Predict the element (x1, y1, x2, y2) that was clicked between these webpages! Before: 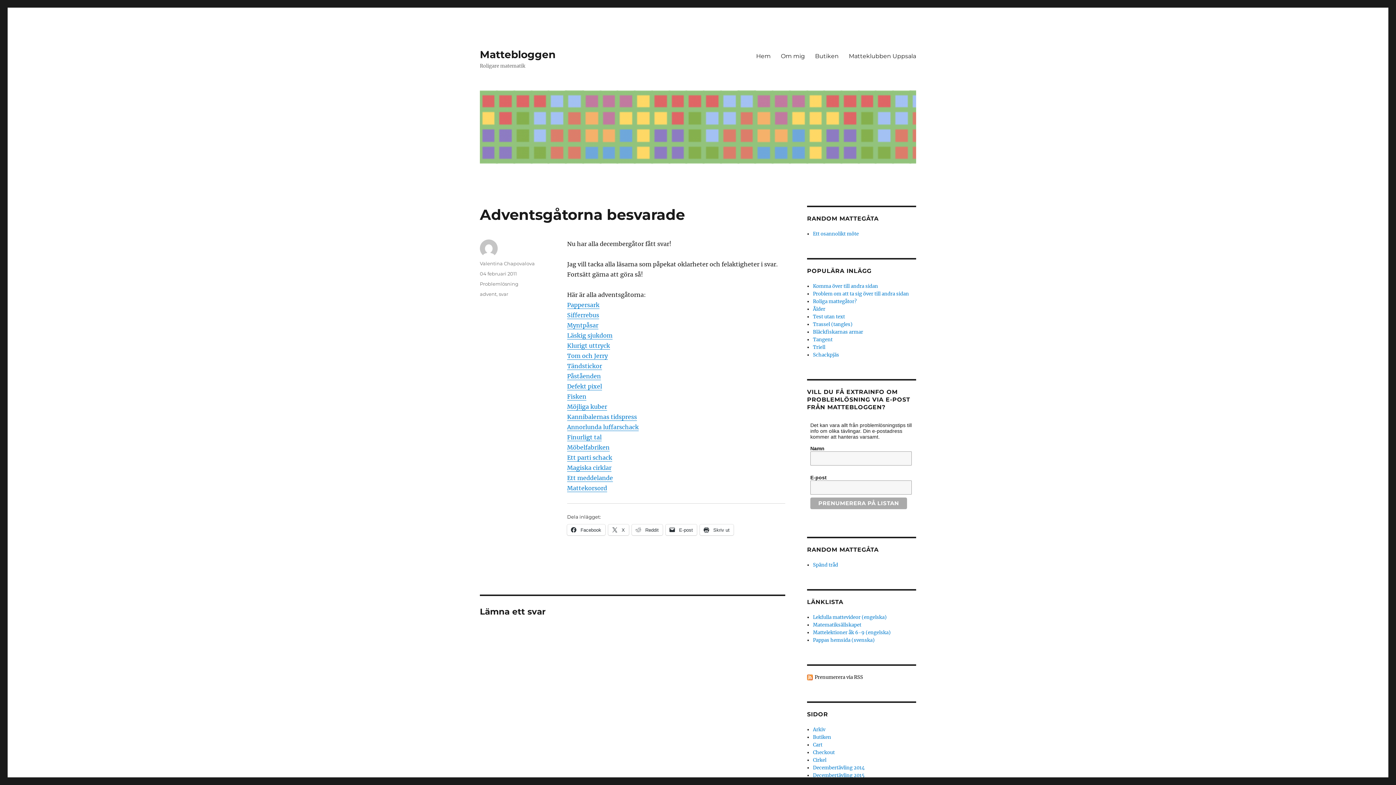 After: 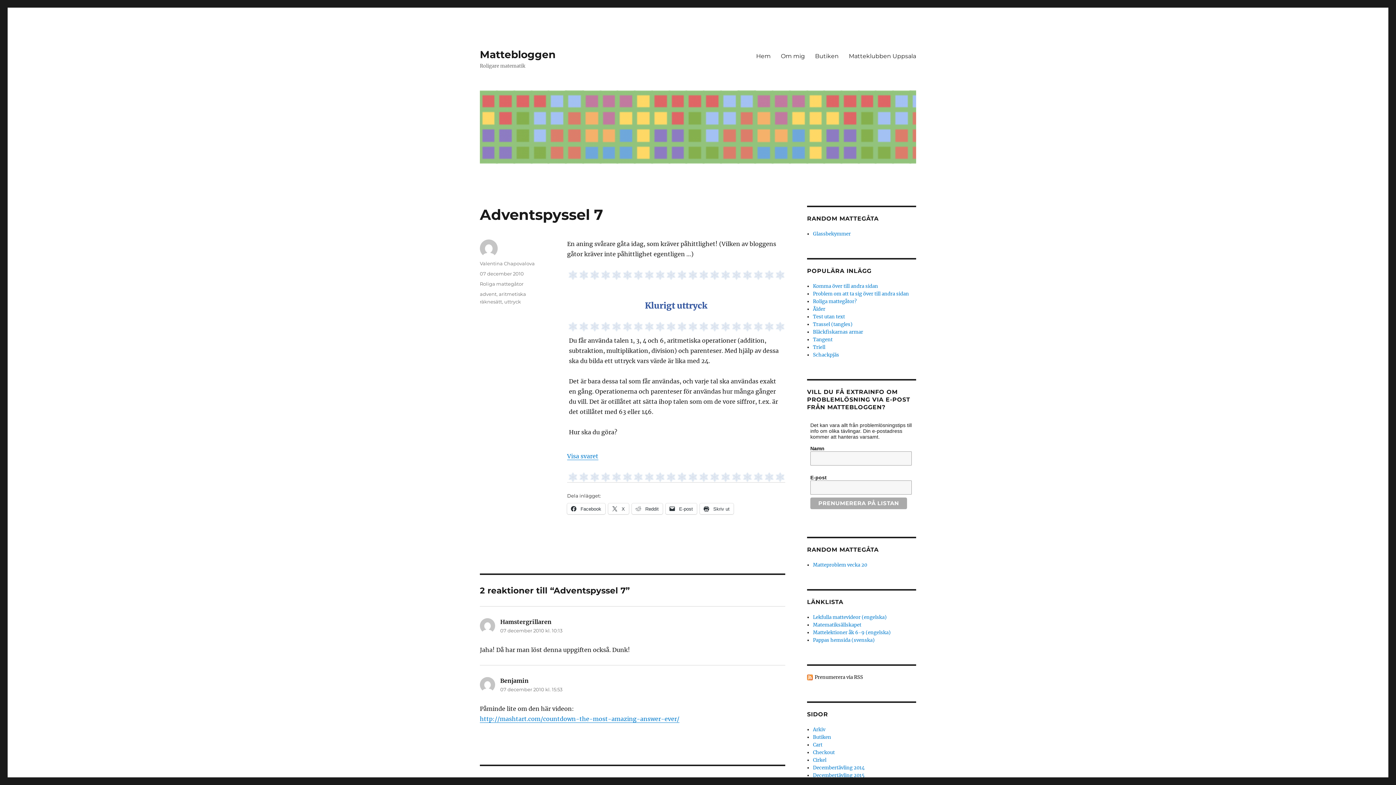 Action: bbox: (567, 342, 610, 349) label: Klurigt uttryck